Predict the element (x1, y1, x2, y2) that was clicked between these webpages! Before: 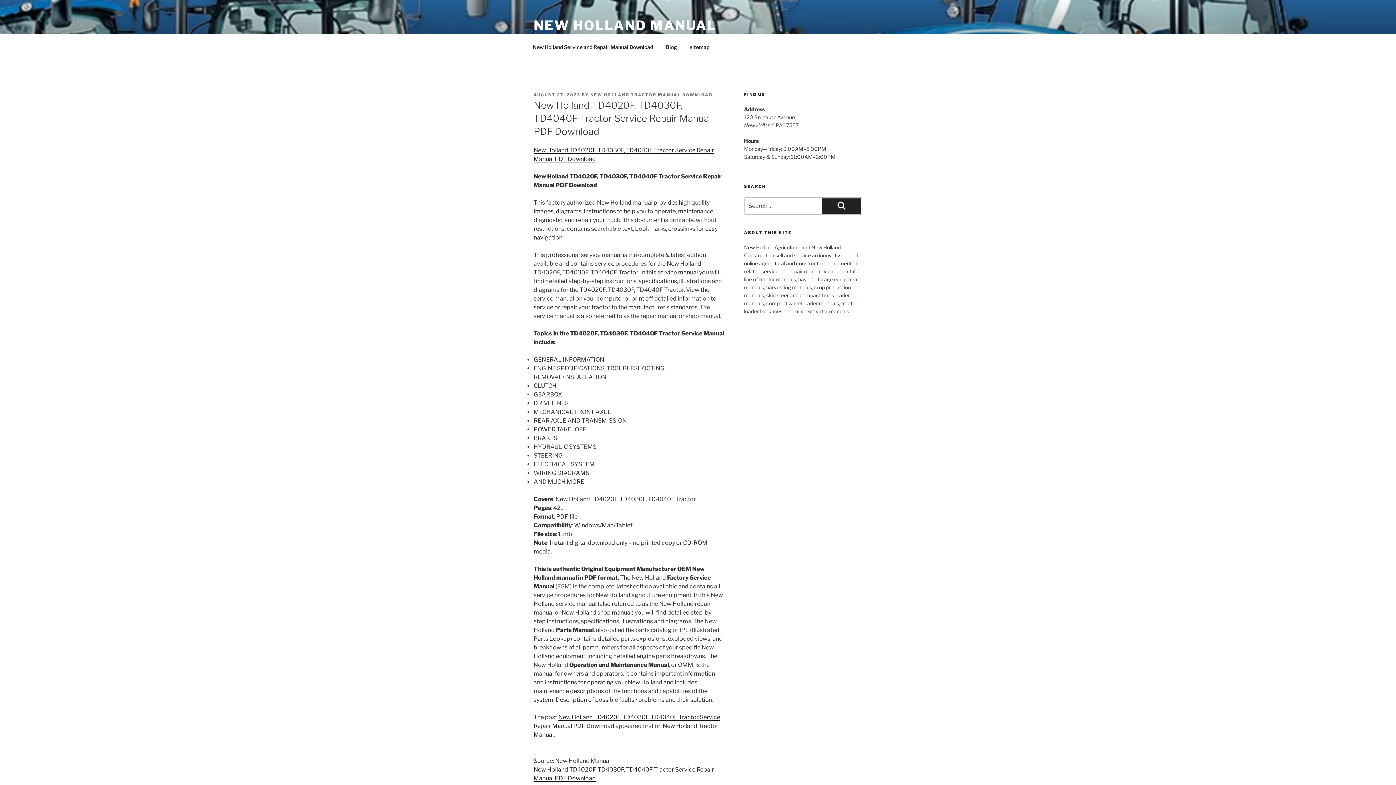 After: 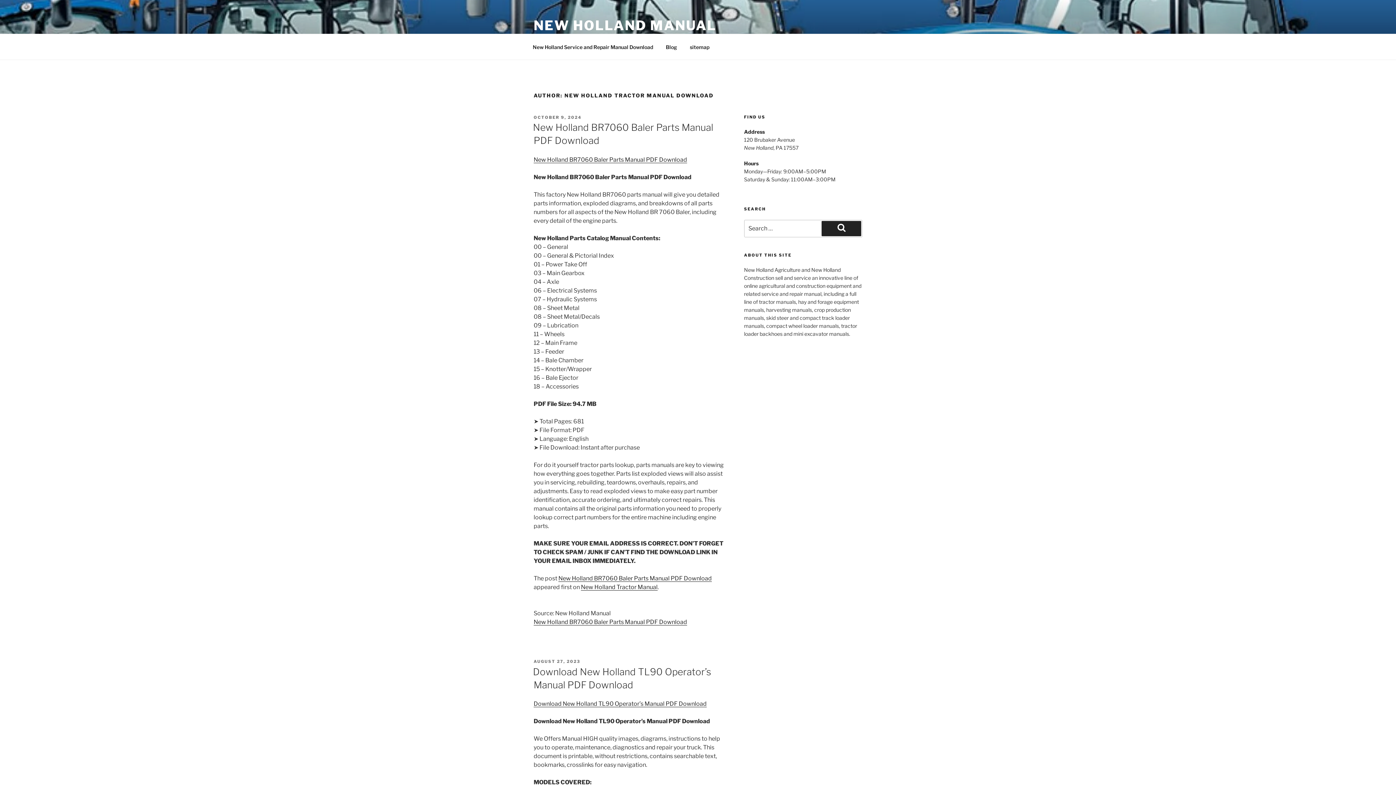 Action: bbox: (590, 92, 712, 97) label: NEW HOLLAND TRACTOR MANUAL DOWNLOAD